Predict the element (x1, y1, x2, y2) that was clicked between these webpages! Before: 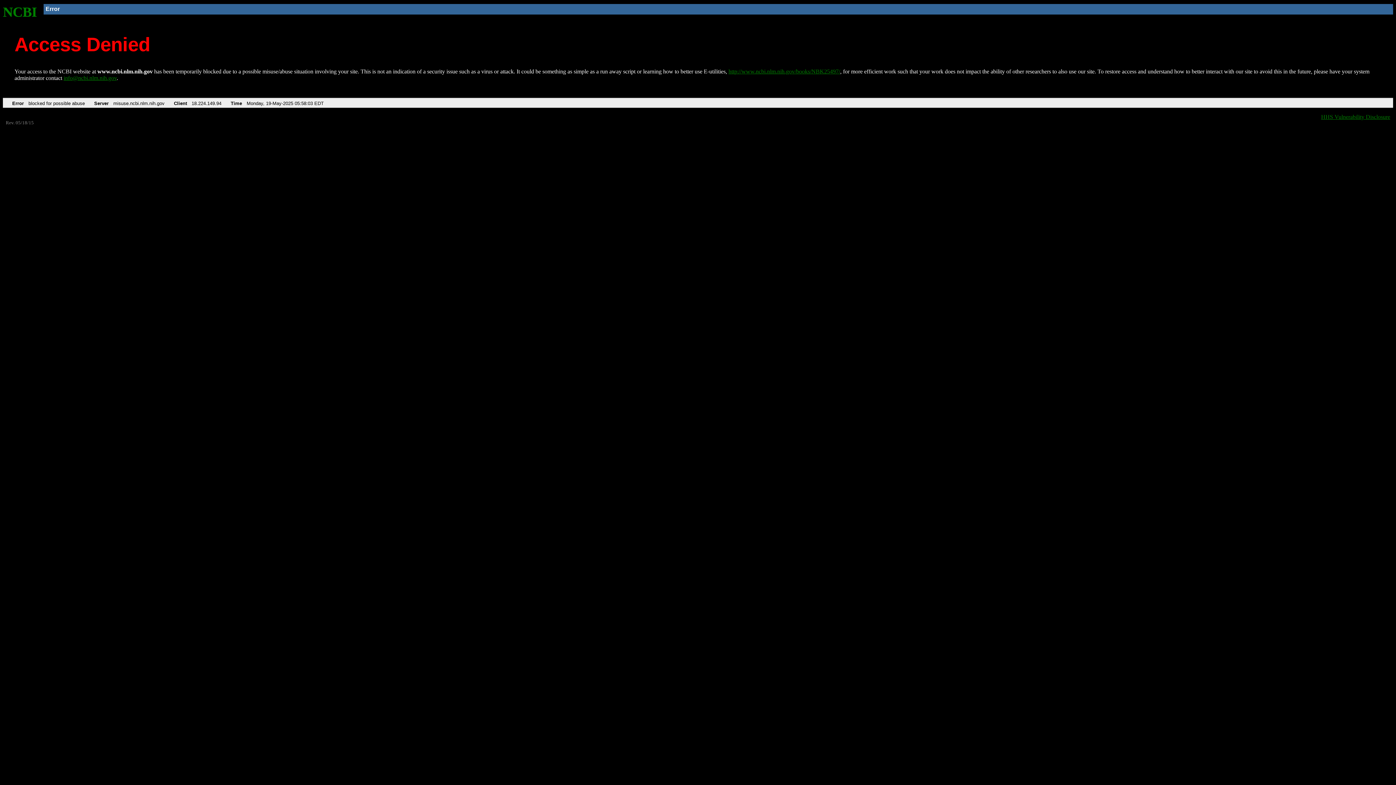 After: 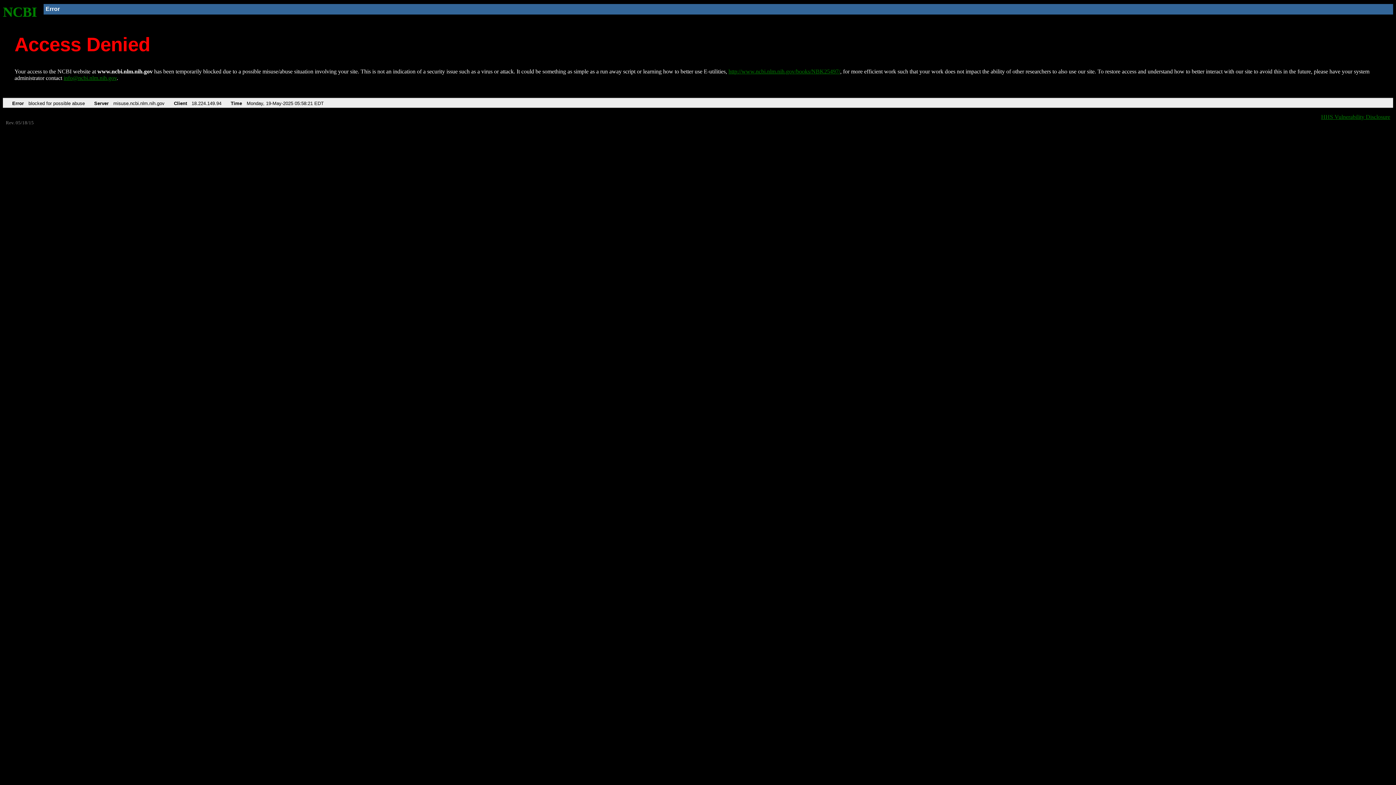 Action: bbox: (728, 68, 840, 74) label: http://www.ncbi.nlm.nih.gov/books/NBK25497/